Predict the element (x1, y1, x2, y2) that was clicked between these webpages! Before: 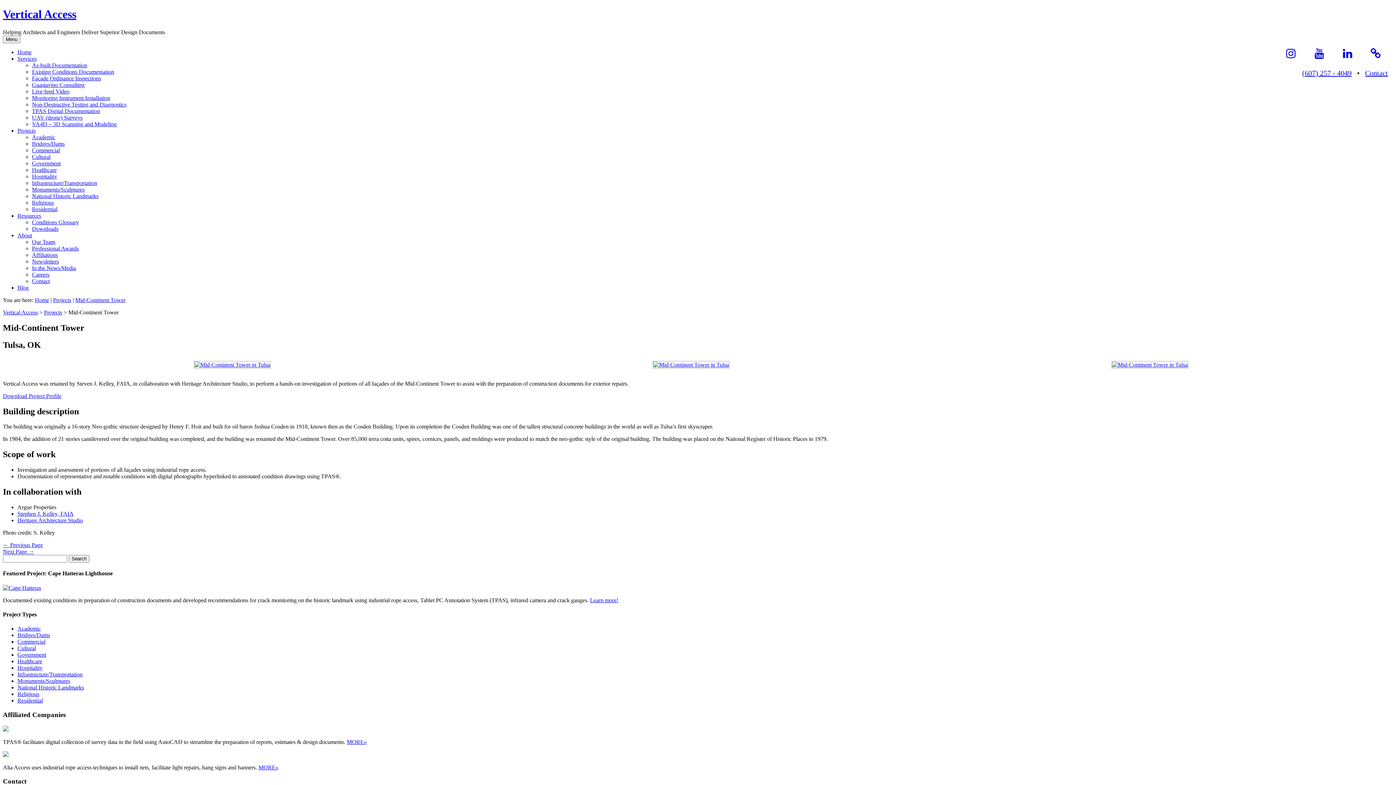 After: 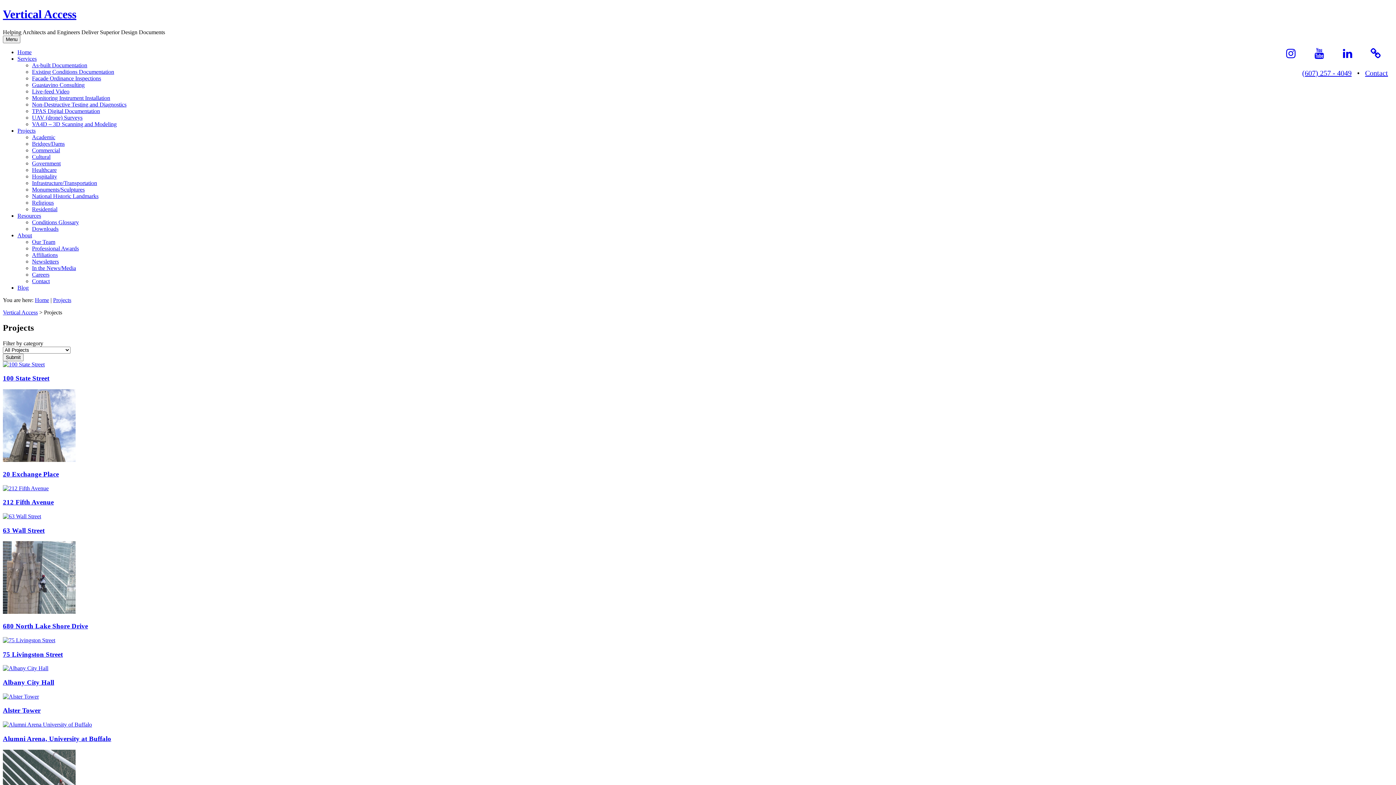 Action: bbox: (32, 179, 97, 186) label: Infrastructure/Transportation